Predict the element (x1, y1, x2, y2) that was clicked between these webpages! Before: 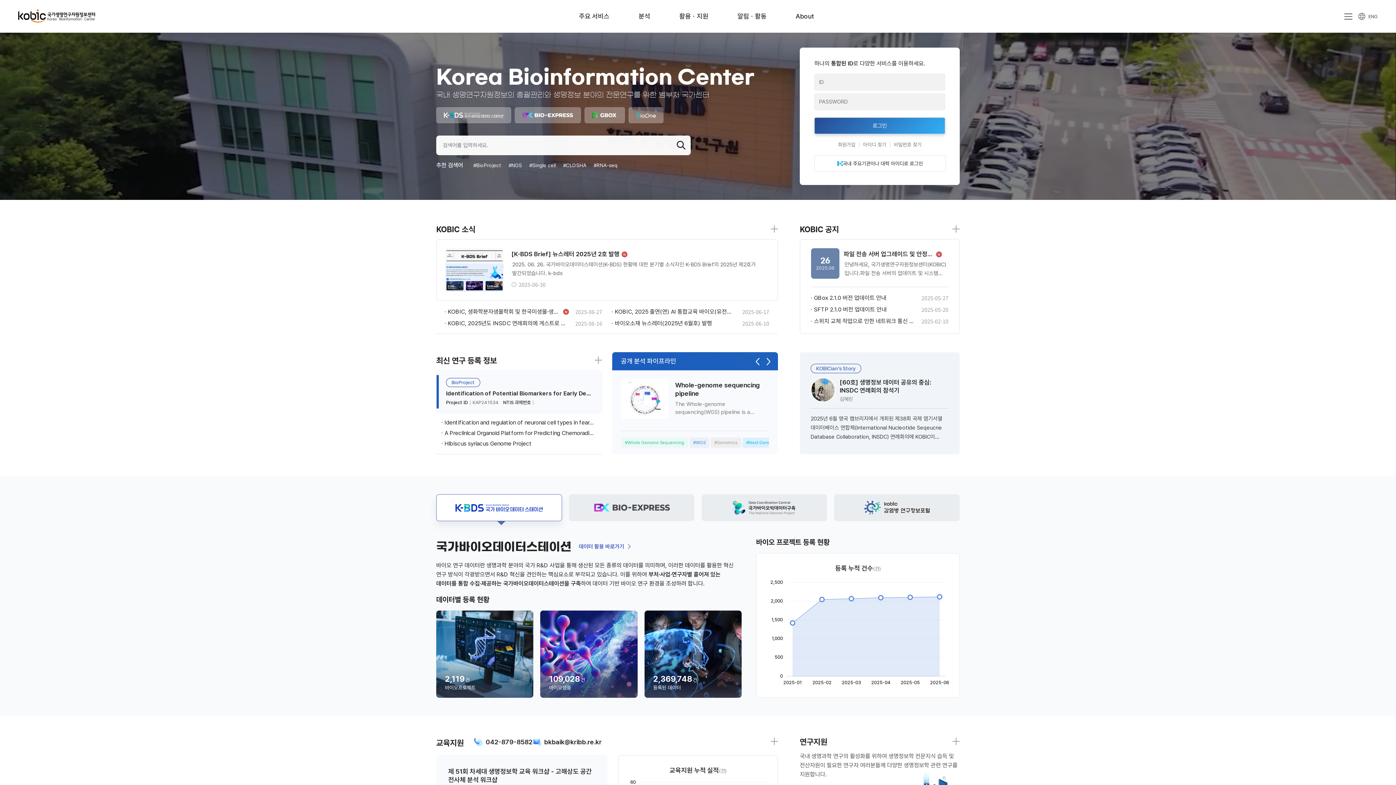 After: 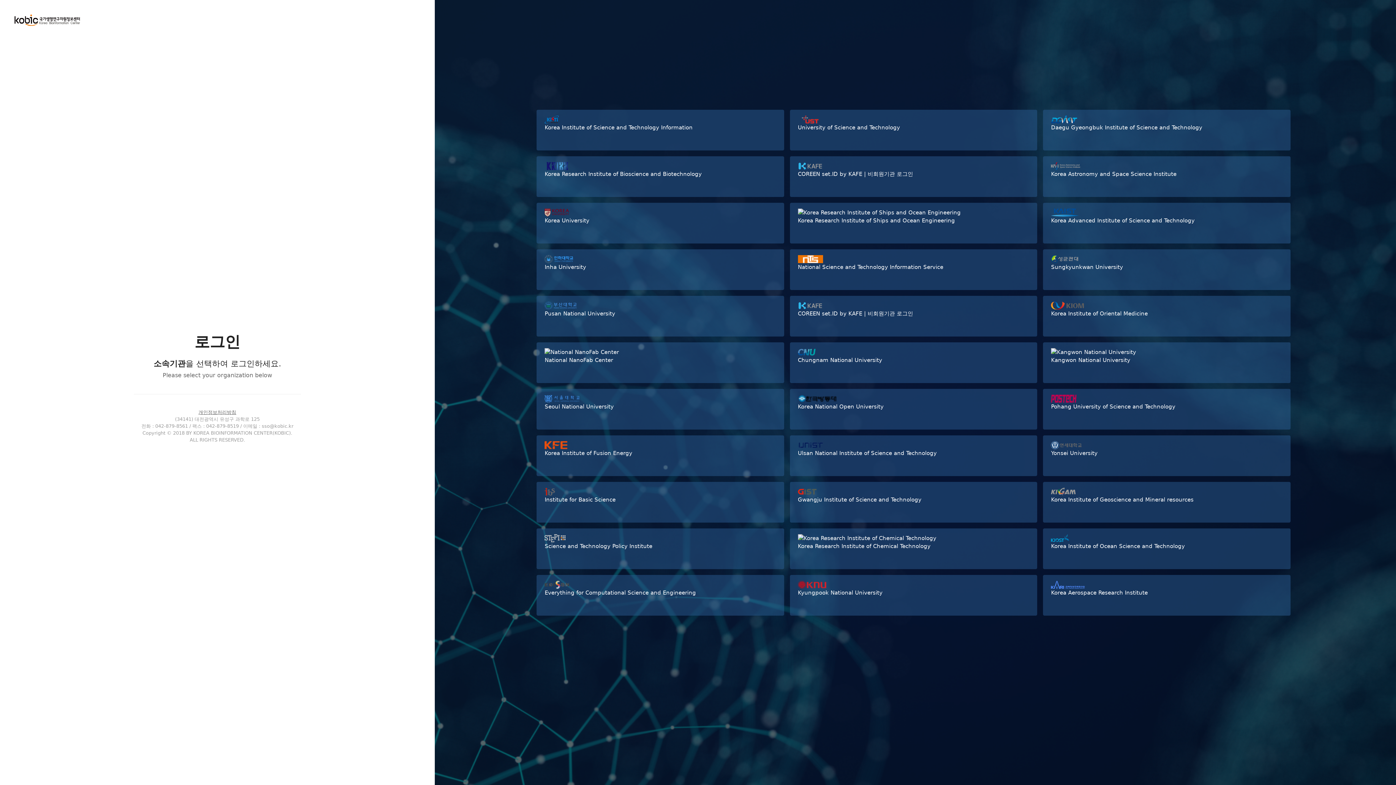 Action: label: 국내 주요기관이나 대학 아이디로 로그인 bbox: (814, 155, 946, 172)